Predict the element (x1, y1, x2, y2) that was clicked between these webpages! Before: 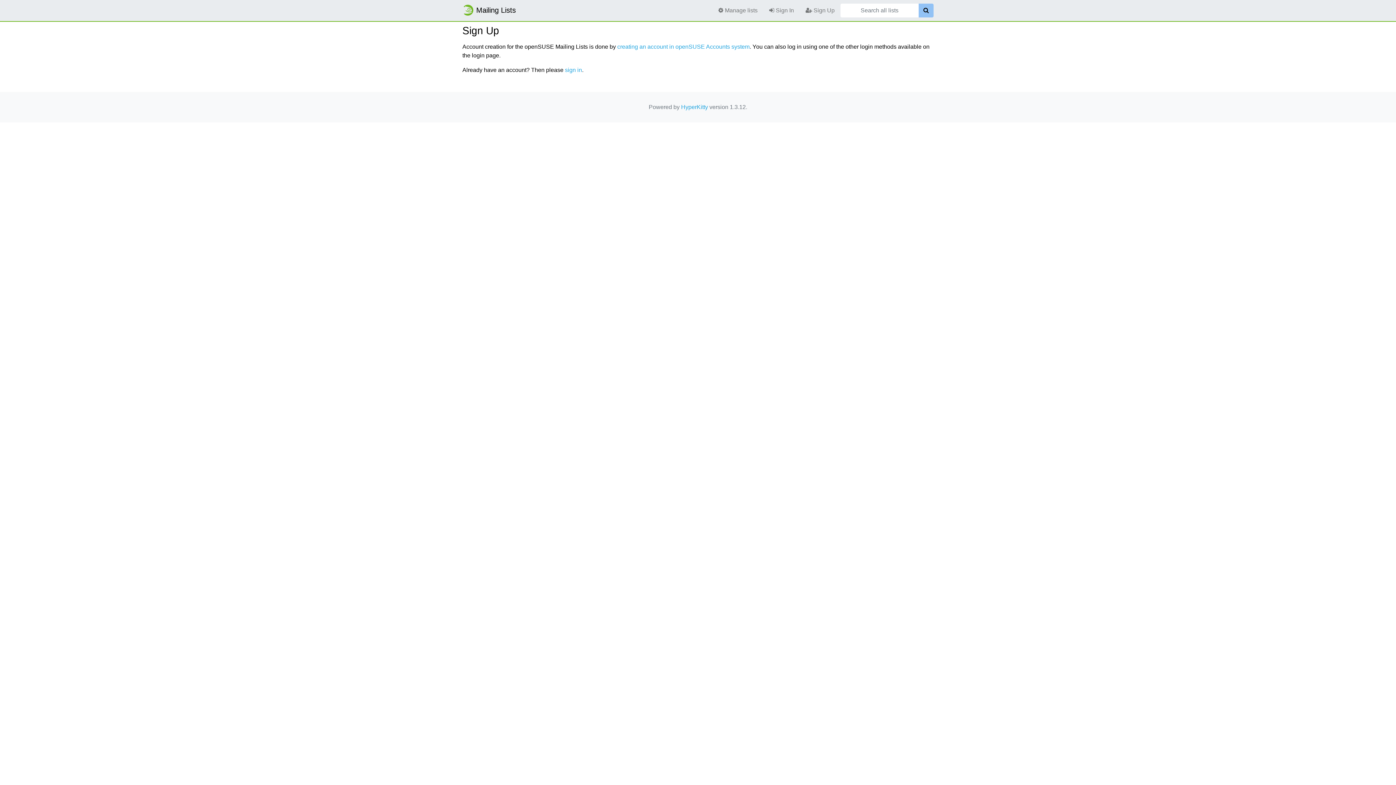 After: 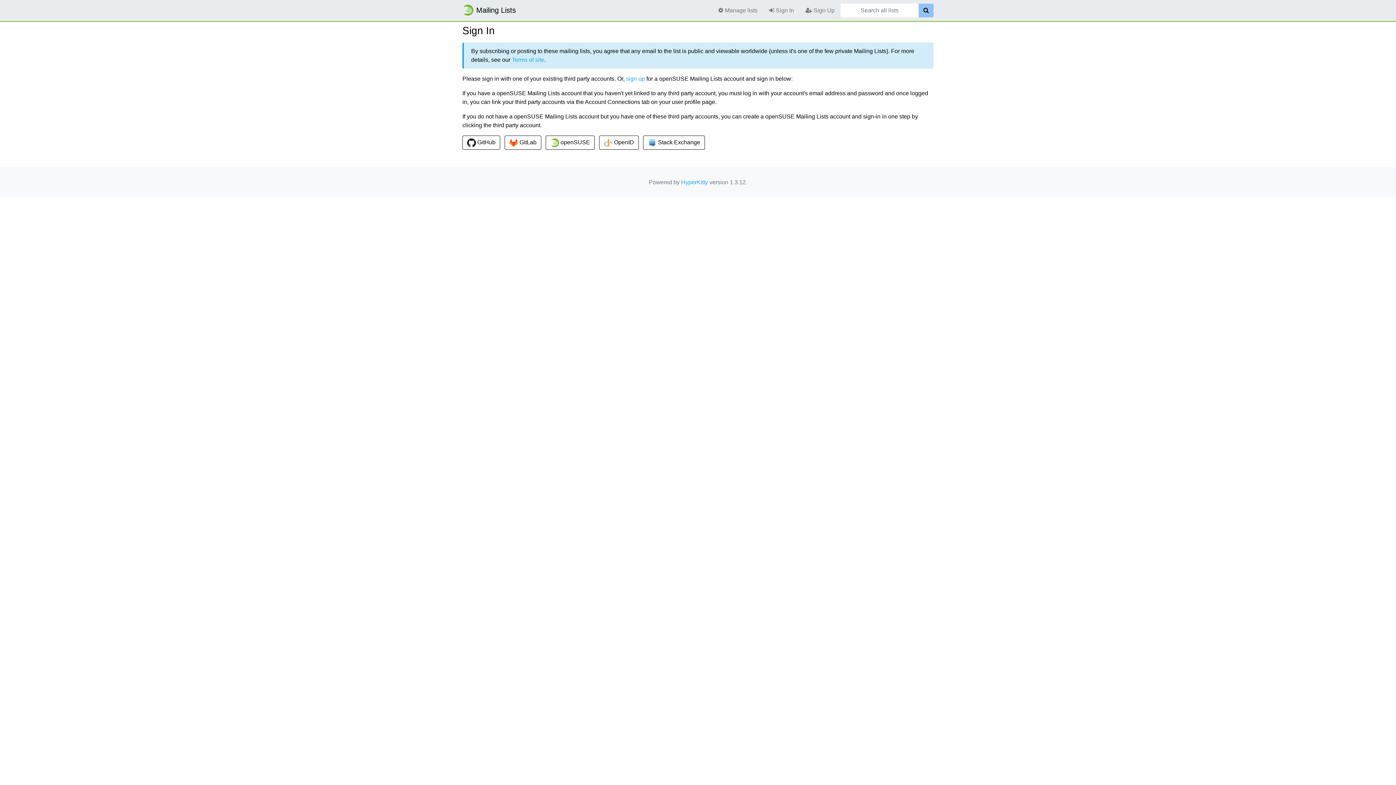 Action: label: sign in bbox: (565, 66, 582, 73)